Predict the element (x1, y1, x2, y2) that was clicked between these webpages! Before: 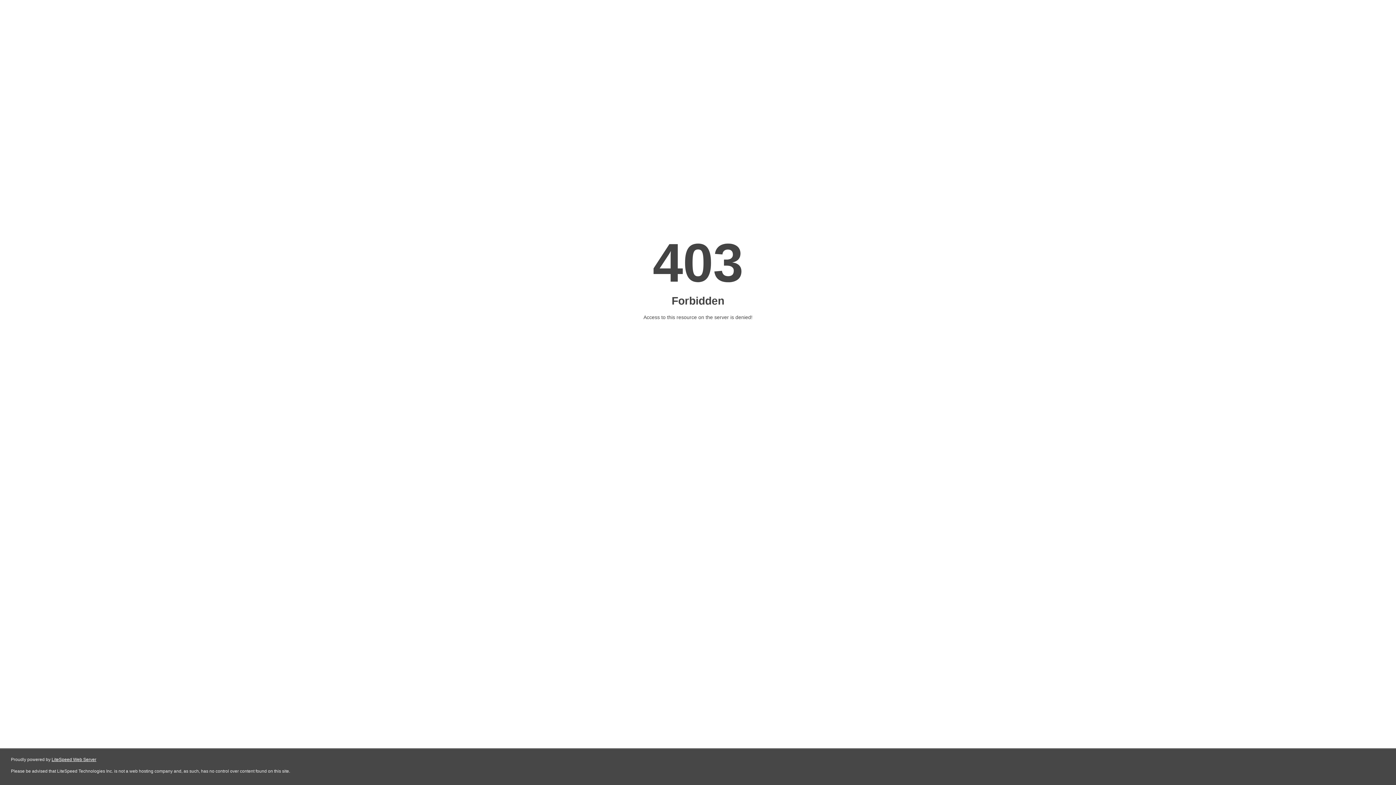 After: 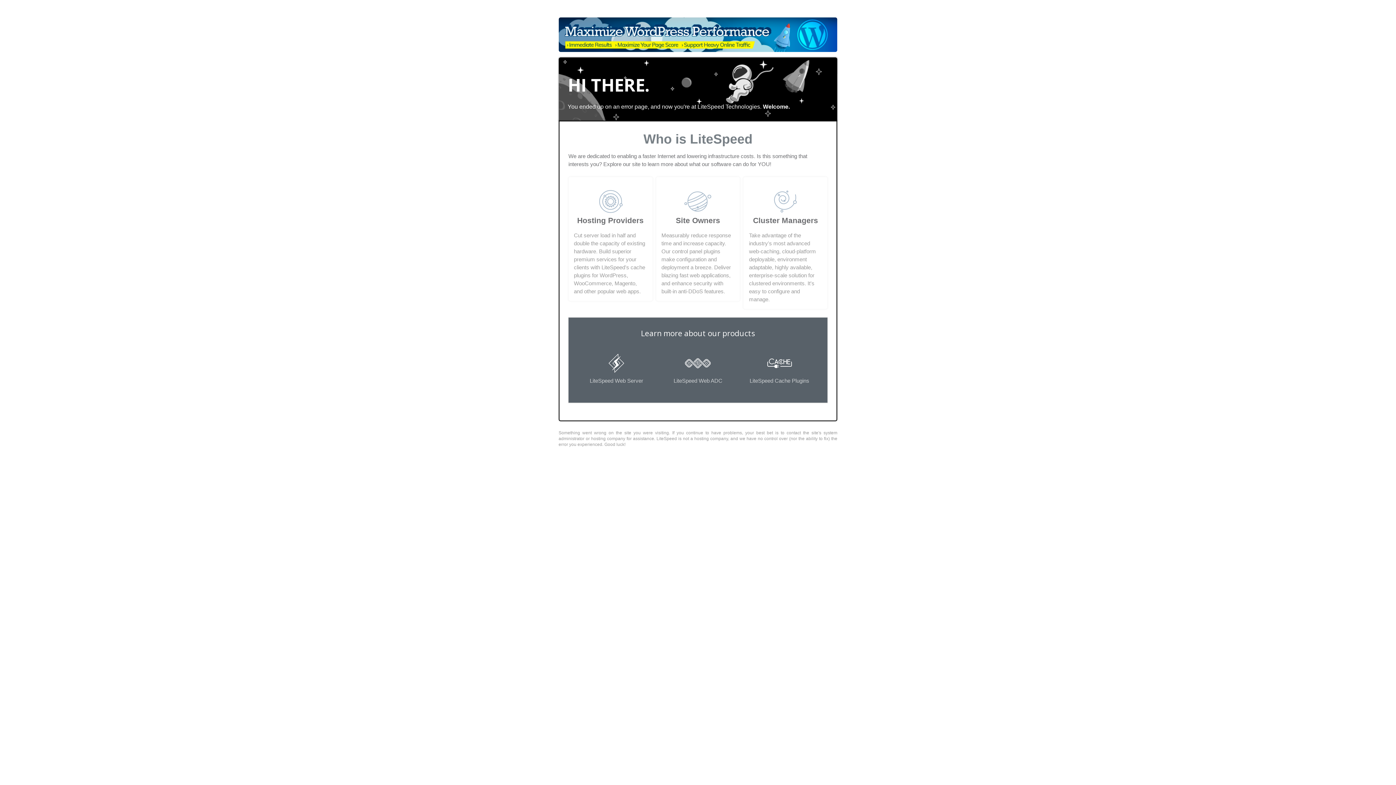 Action: bbox: (51, 757, 96, 762) label: LiteSpeed Web Server